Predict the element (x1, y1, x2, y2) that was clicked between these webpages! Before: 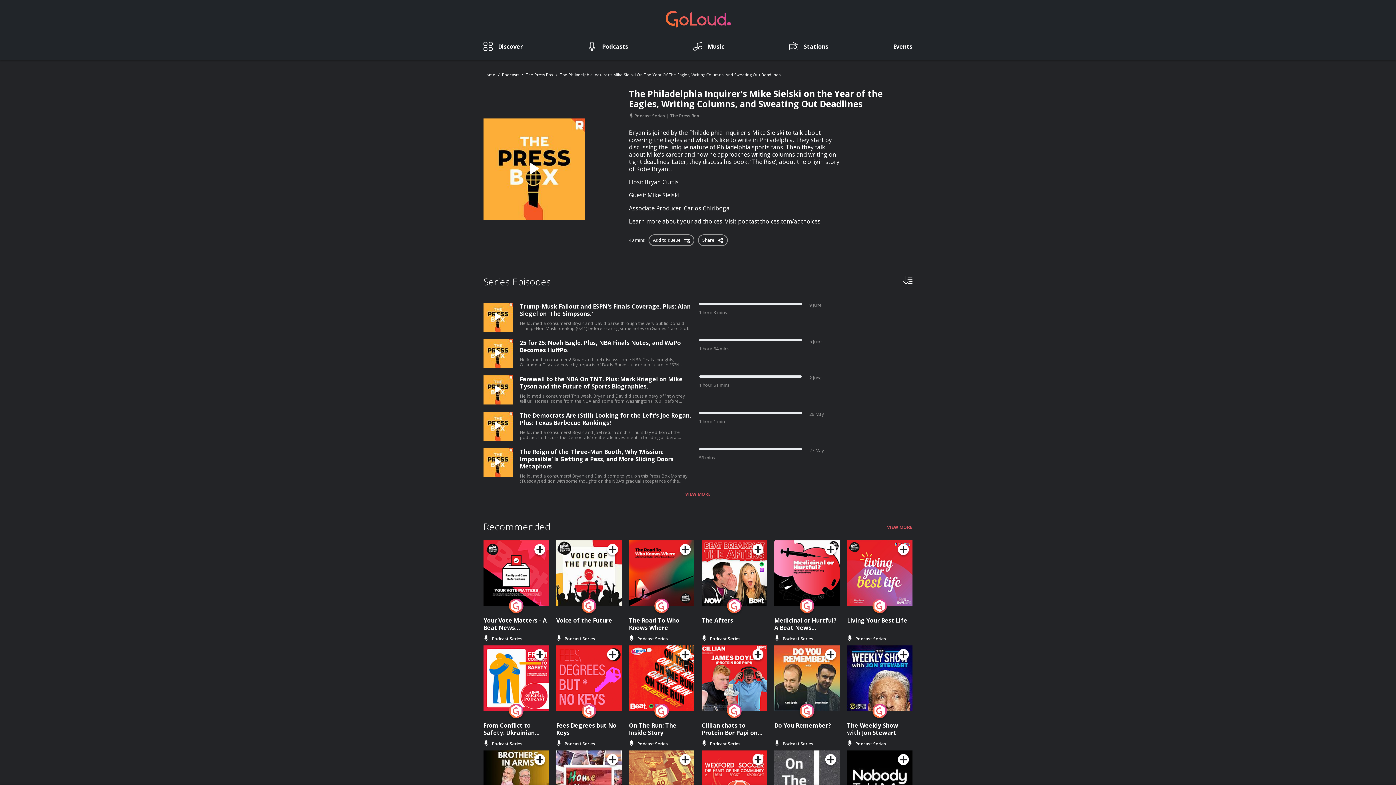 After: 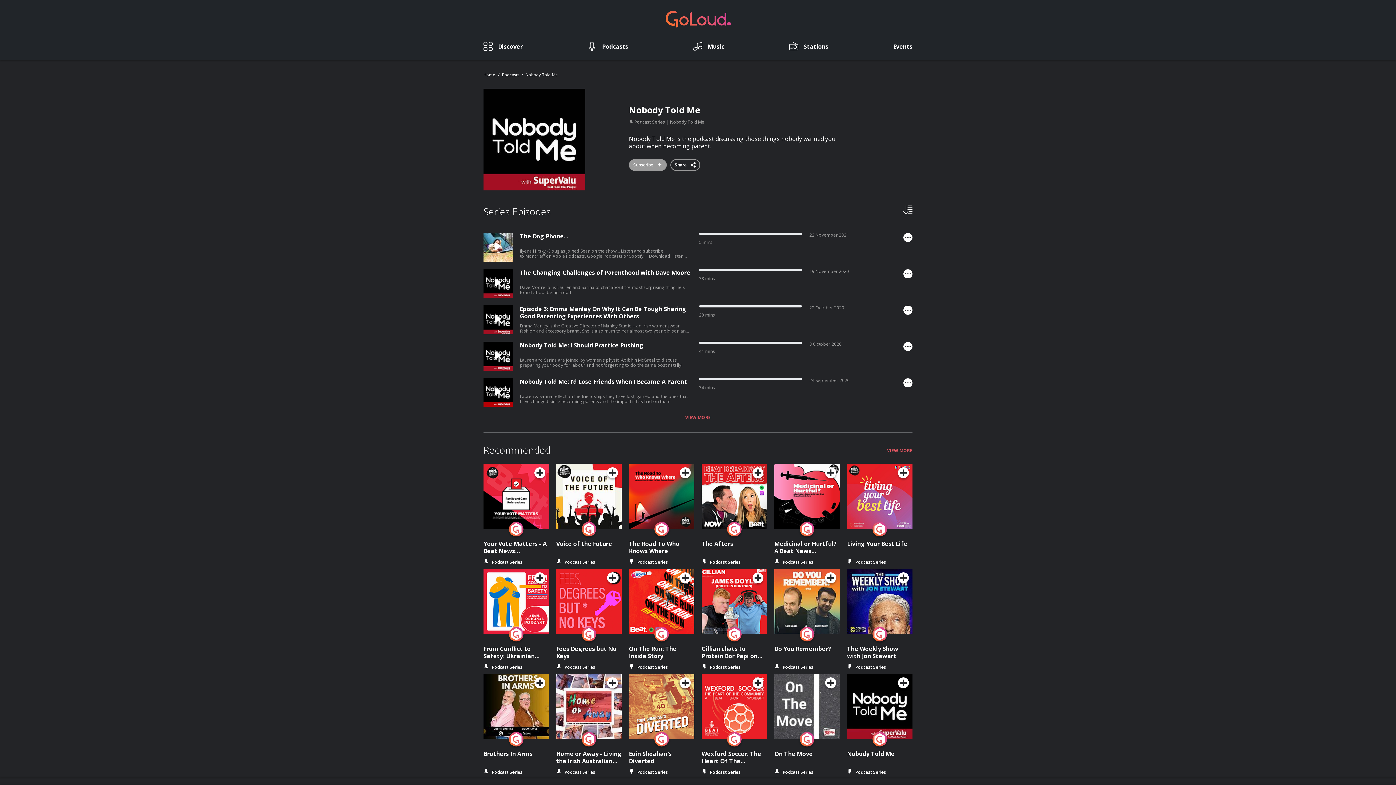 Action: bbox: (847, 750, 912, 816)